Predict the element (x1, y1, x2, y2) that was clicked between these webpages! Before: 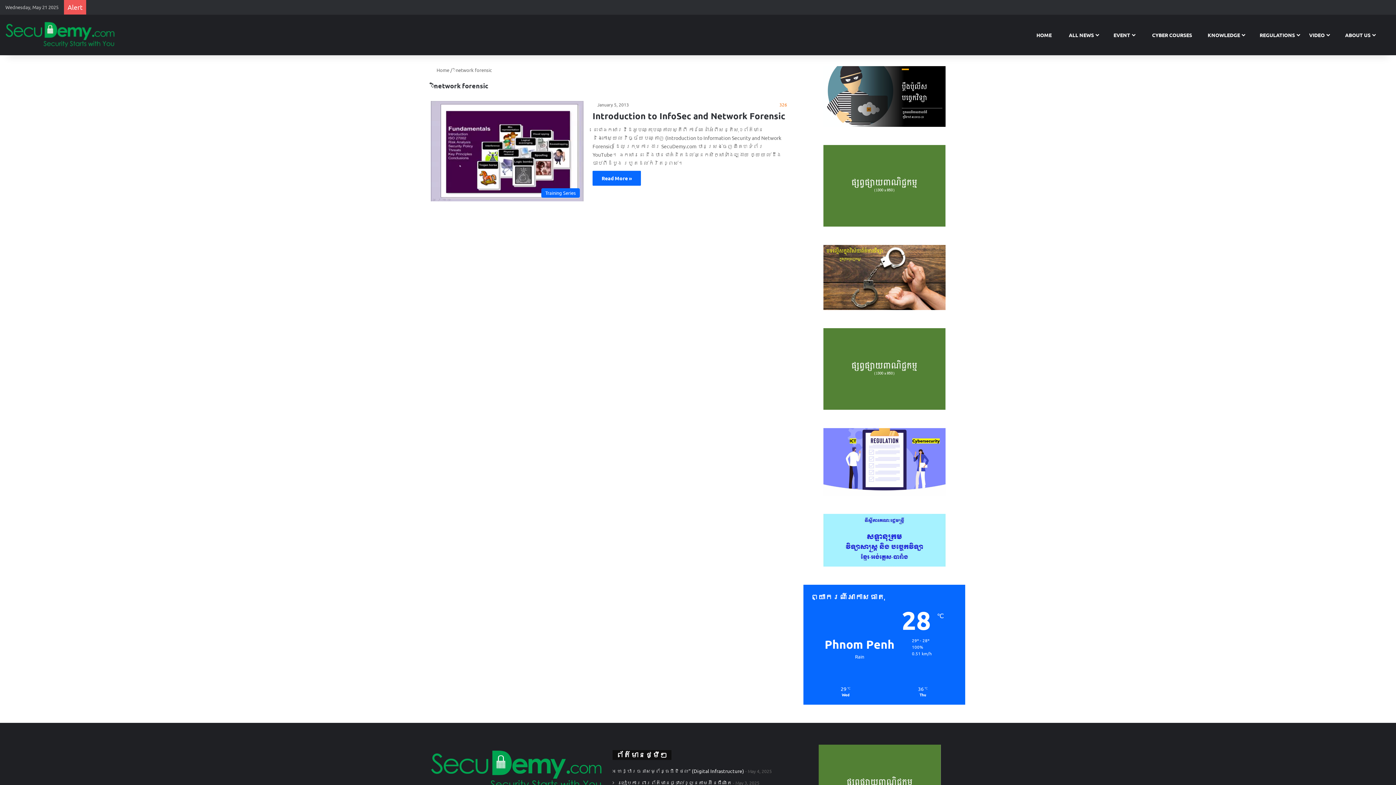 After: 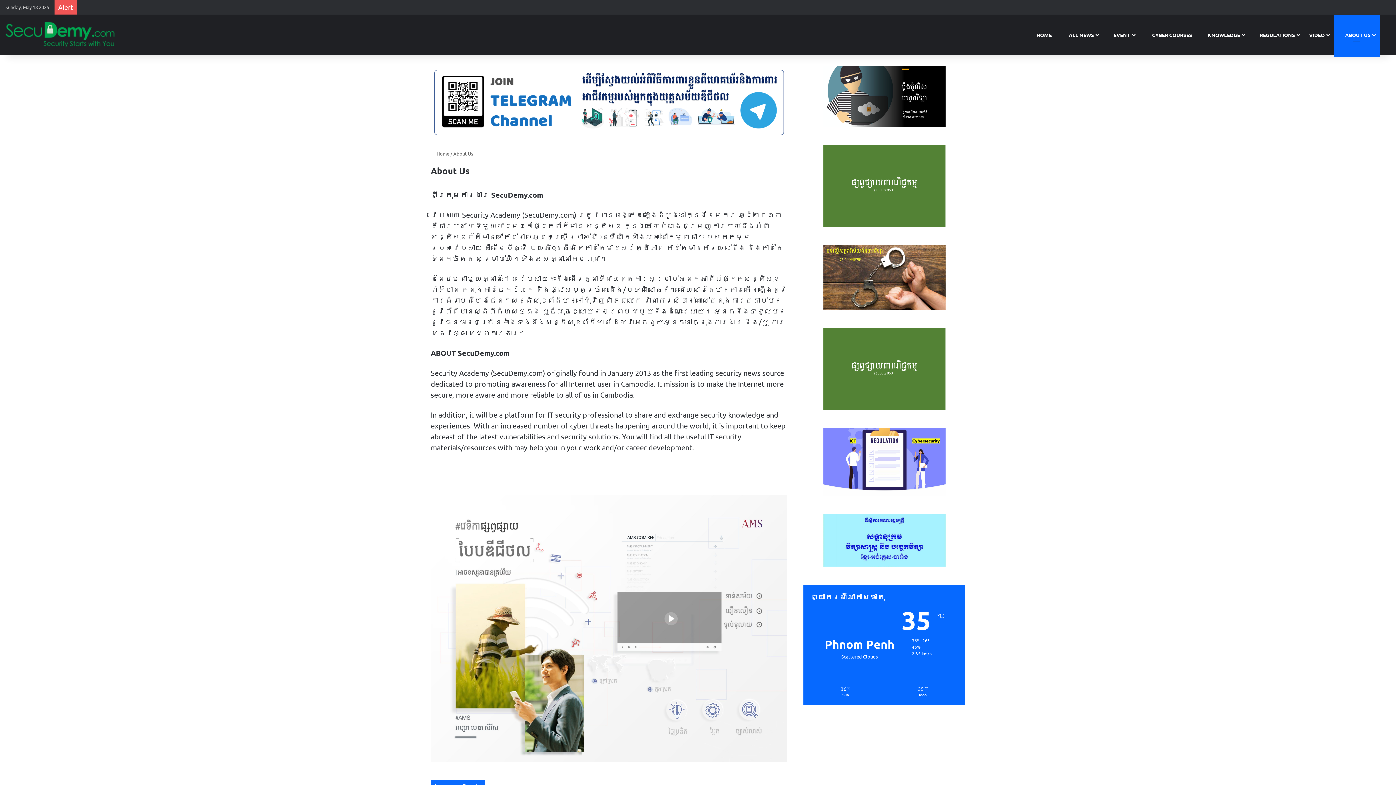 Action: bbox: (1334, 14, 1380, 55) label:  ABOUT US